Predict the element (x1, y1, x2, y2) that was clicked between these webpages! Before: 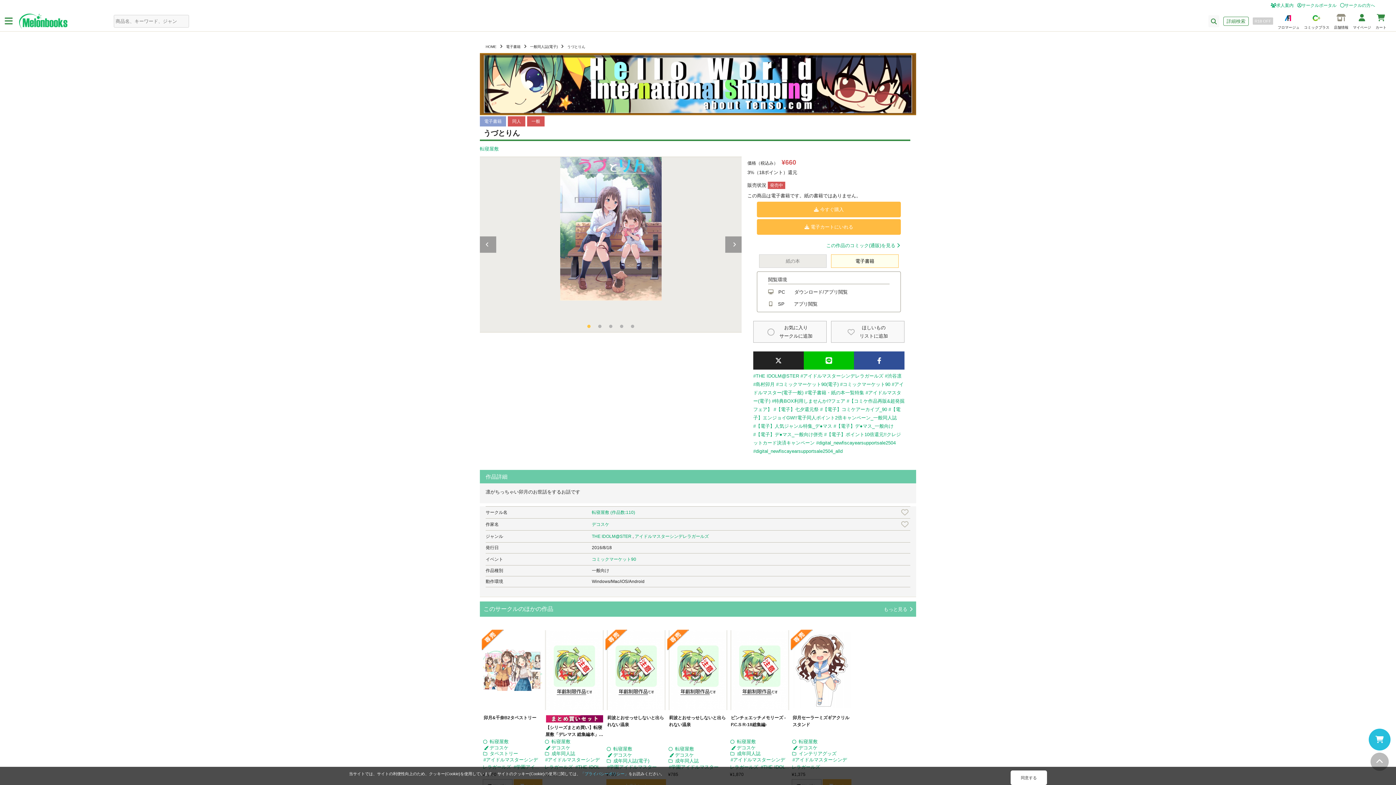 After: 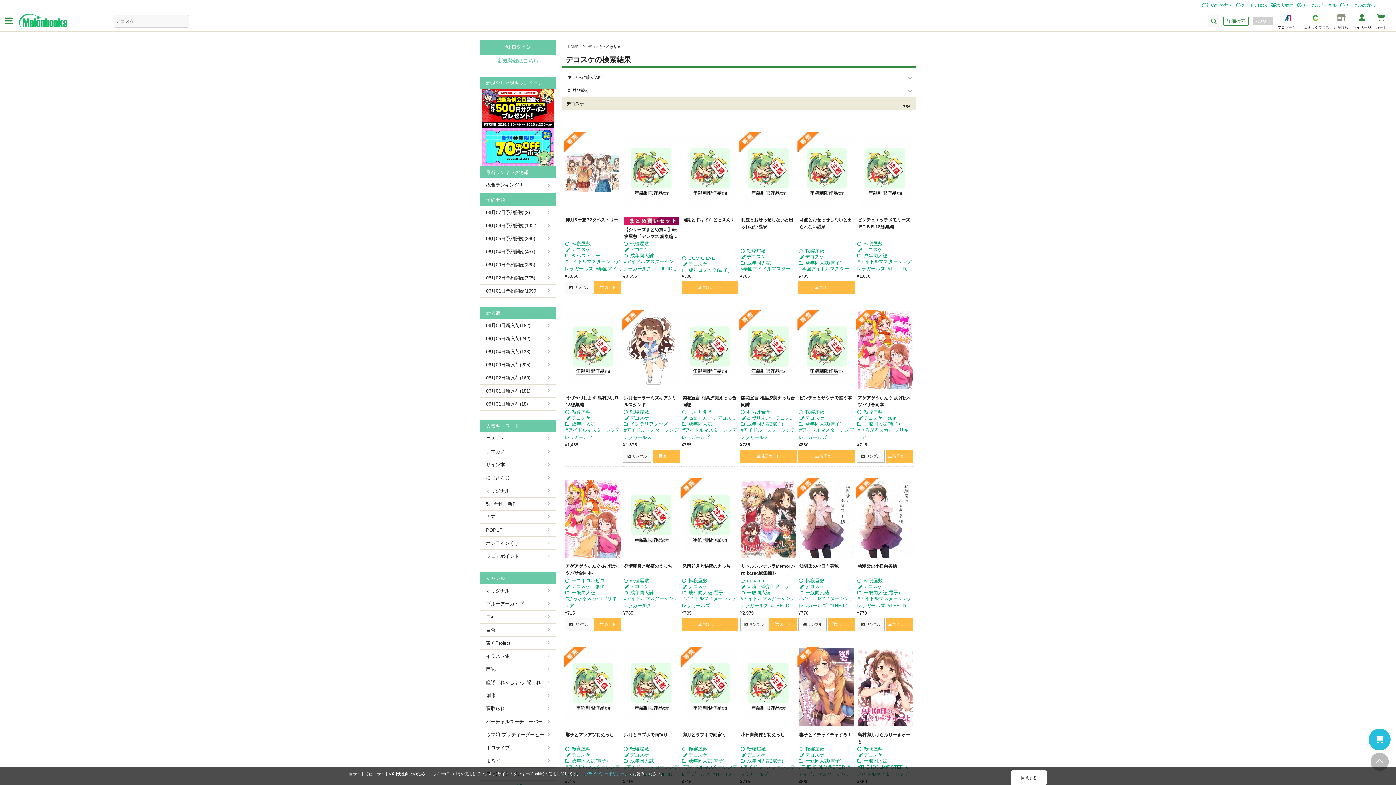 Action: bbox: (612, 752, 633, 758) label: デコスケ